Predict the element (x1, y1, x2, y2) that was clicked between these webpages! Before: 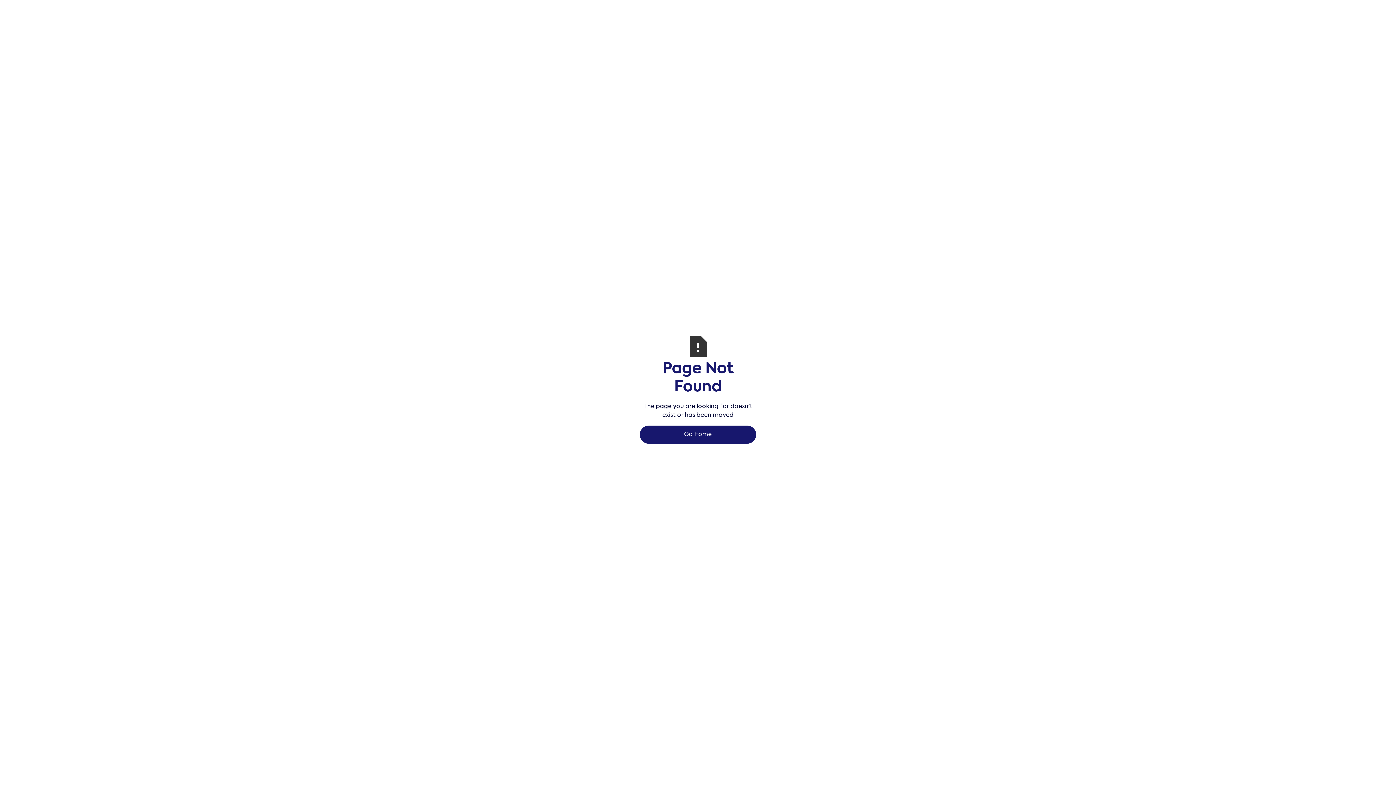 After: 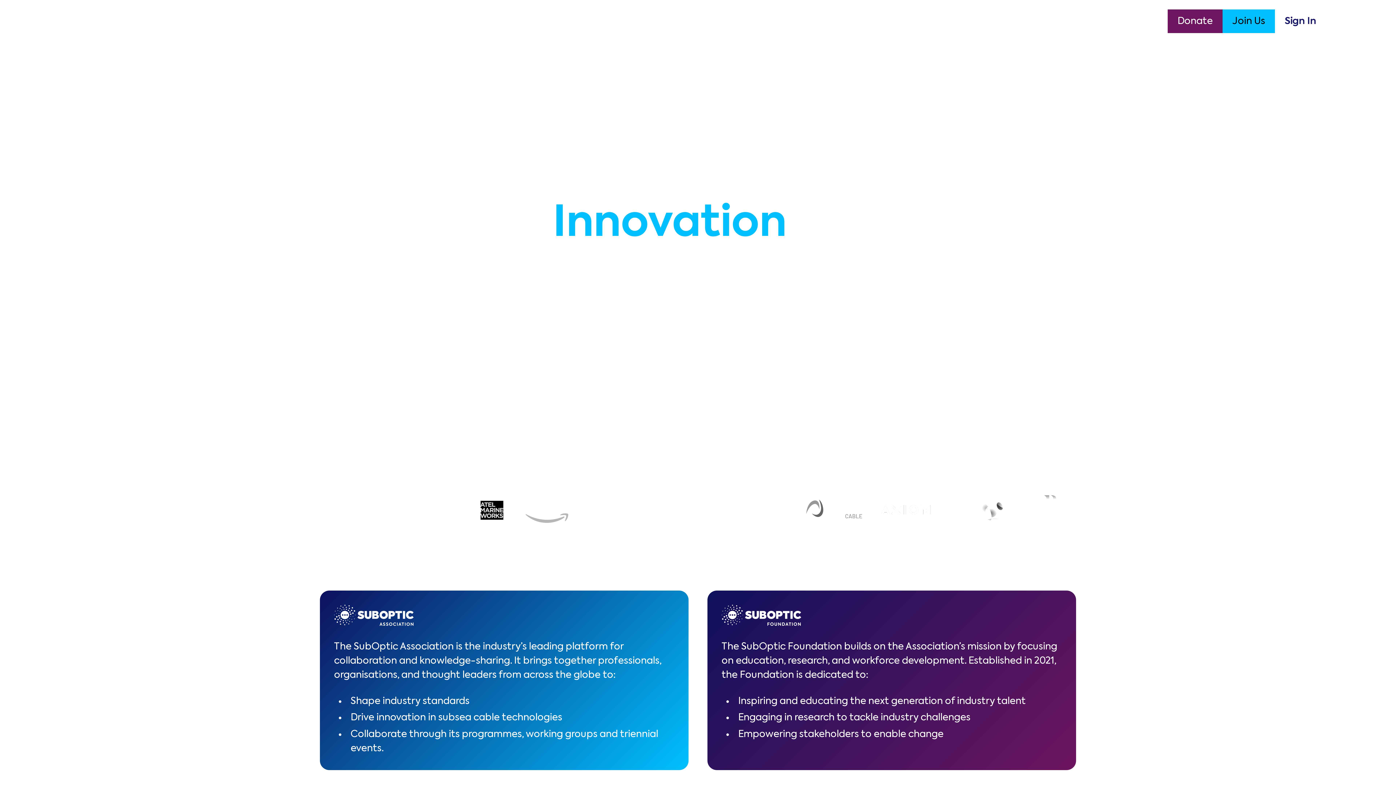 Action: bbox: (640, 425, 756, 444) label: Go Home